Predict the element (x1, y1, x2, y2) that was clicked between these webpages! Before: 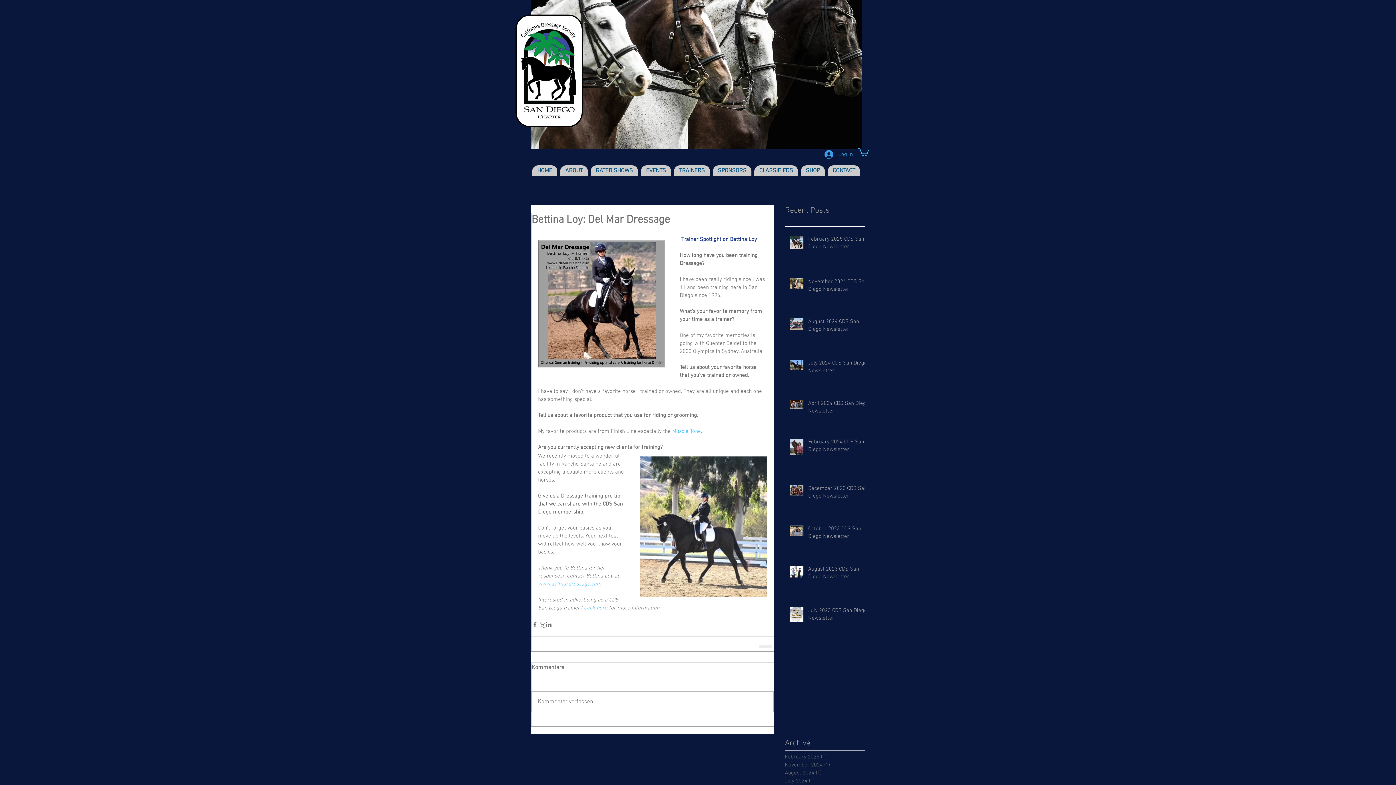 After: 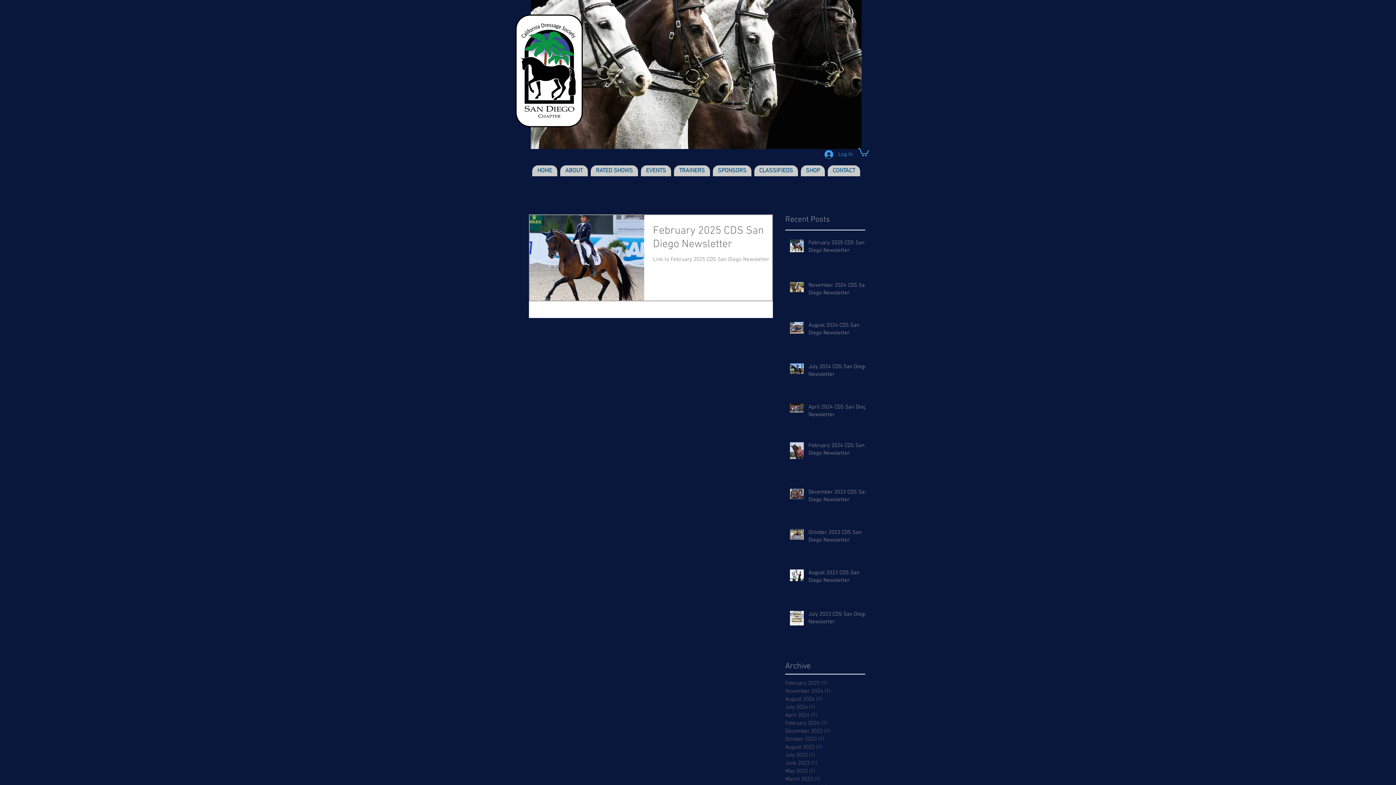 Action: bbox: (785, 753, 861, 761) label: February 2025 (1)
1 post